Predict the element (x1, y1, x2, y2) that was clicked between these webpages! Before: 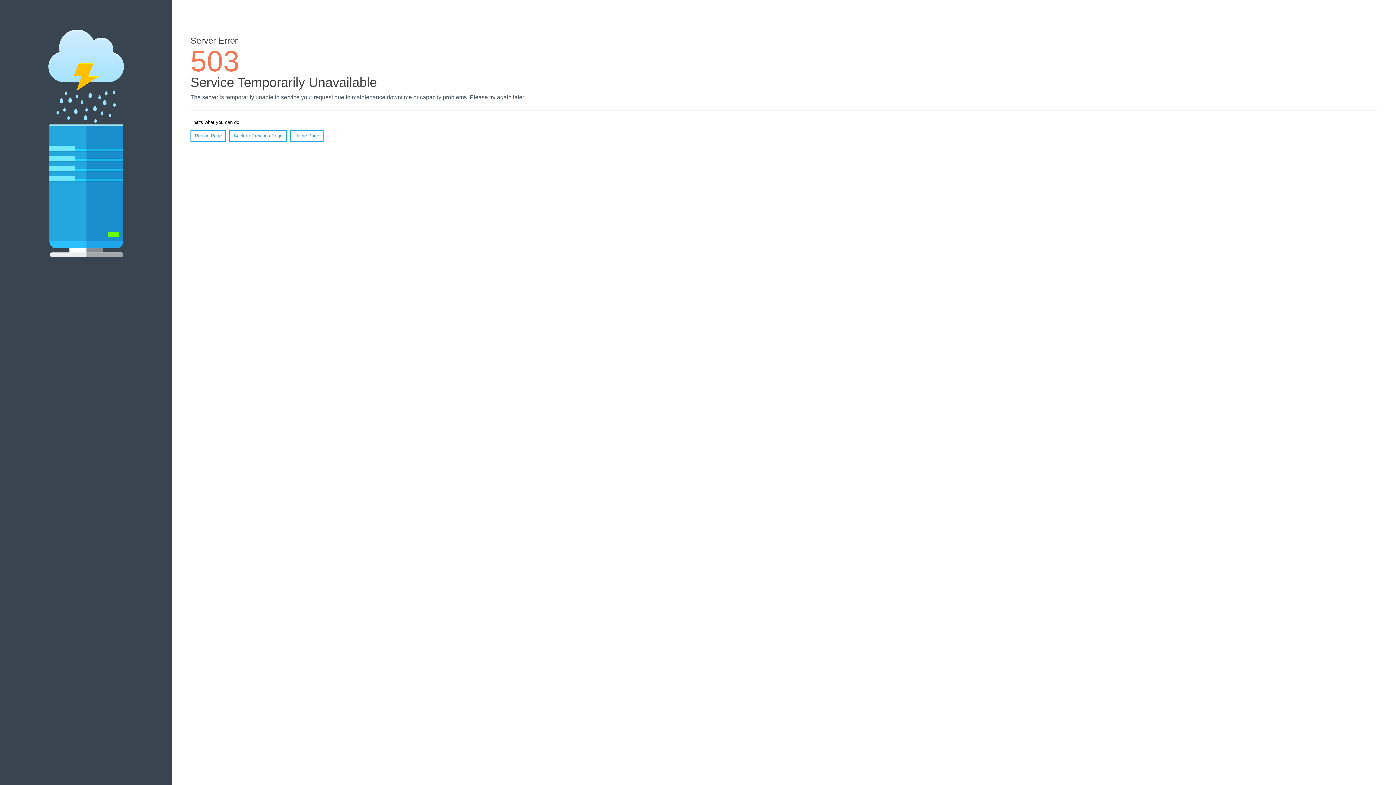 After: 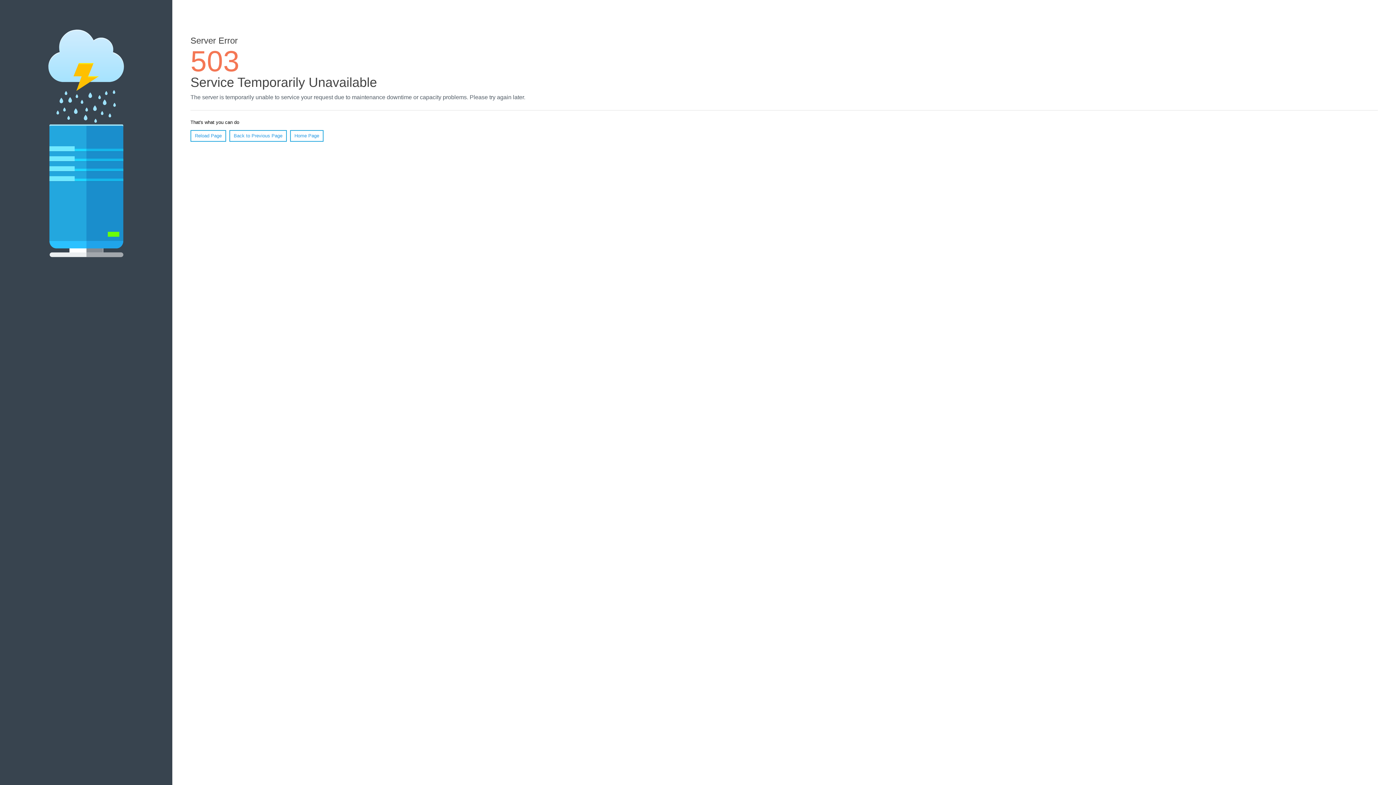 Action: label: Home Page bbox: (290, 130, 323, 141)